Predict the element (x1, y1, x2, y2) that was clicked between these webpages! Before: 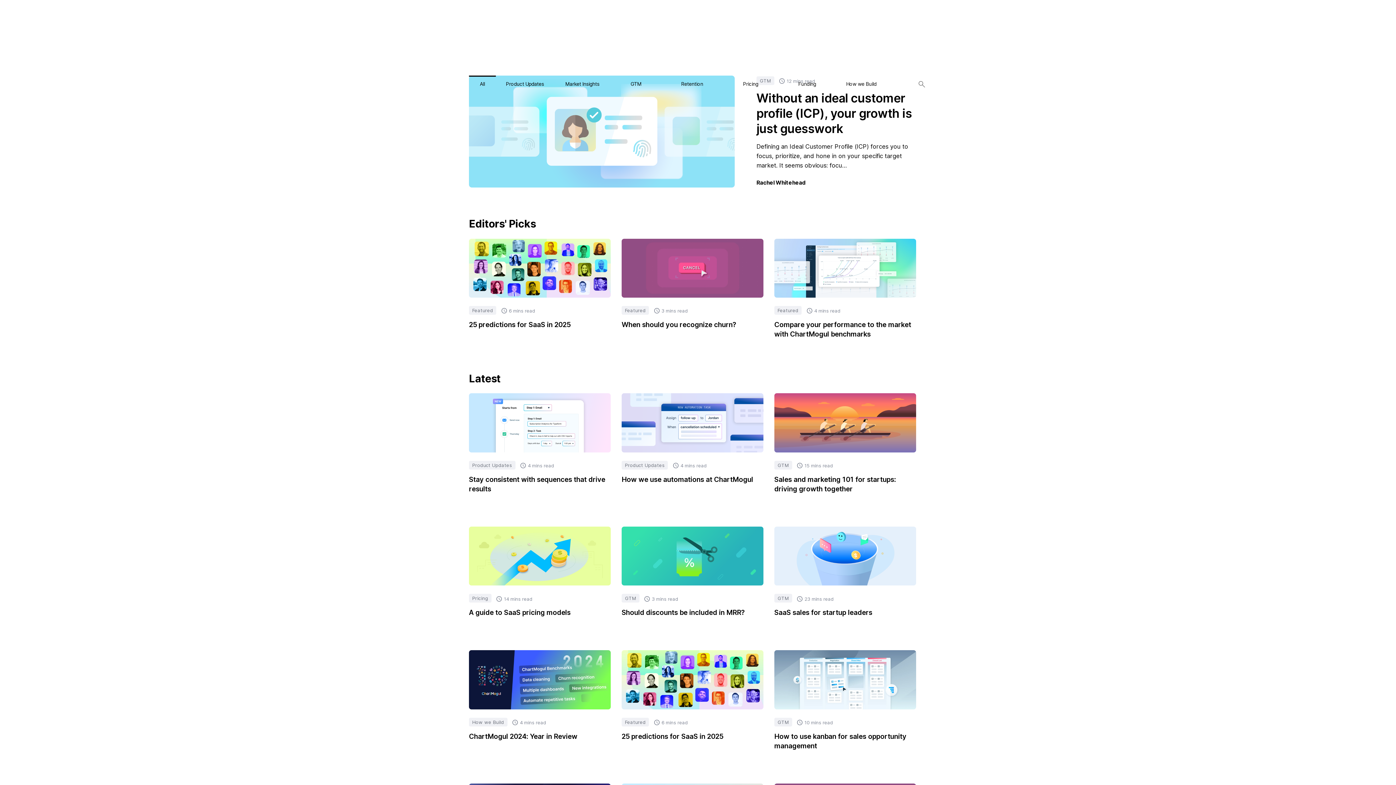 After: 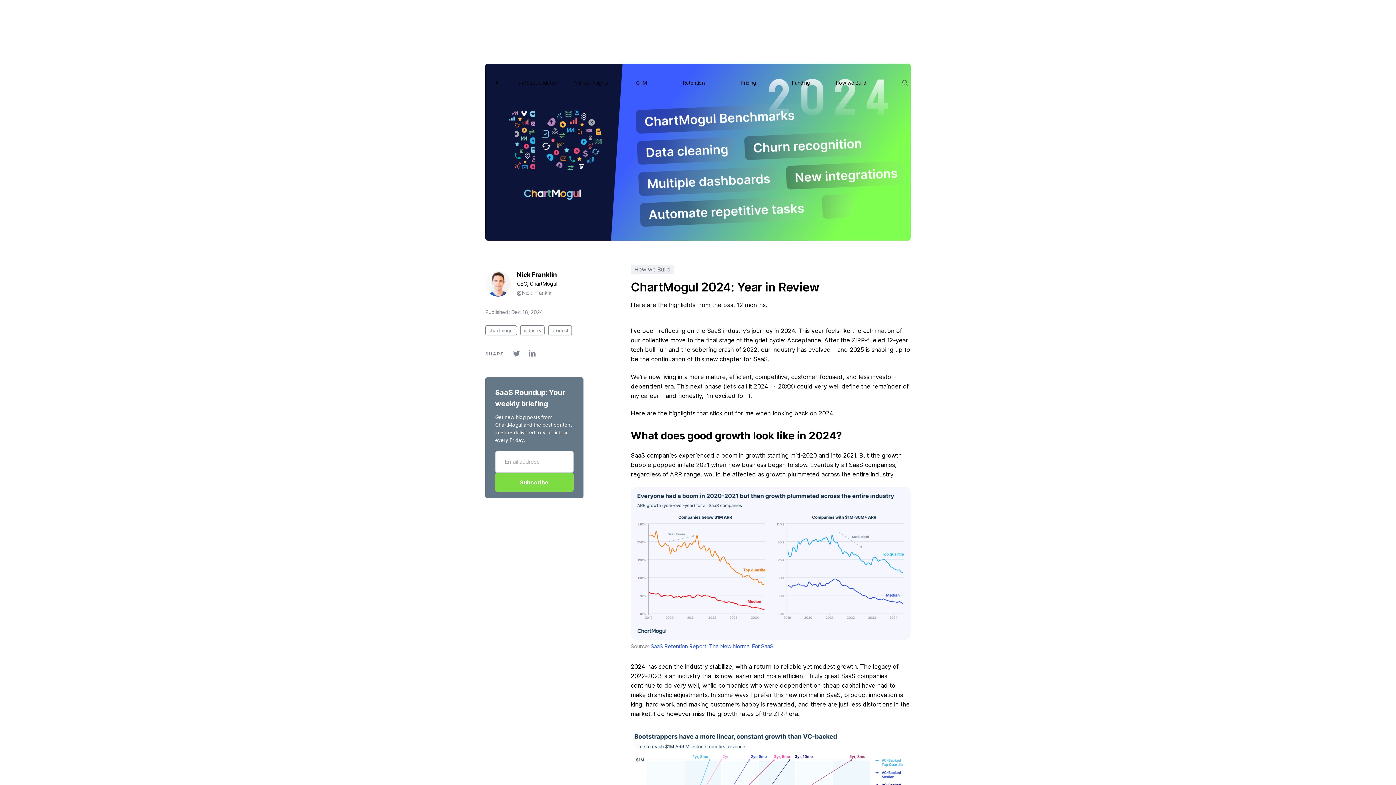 Action: bbox: (469, 732, 577, 740) label: ChartMogul 2024: Year in Review